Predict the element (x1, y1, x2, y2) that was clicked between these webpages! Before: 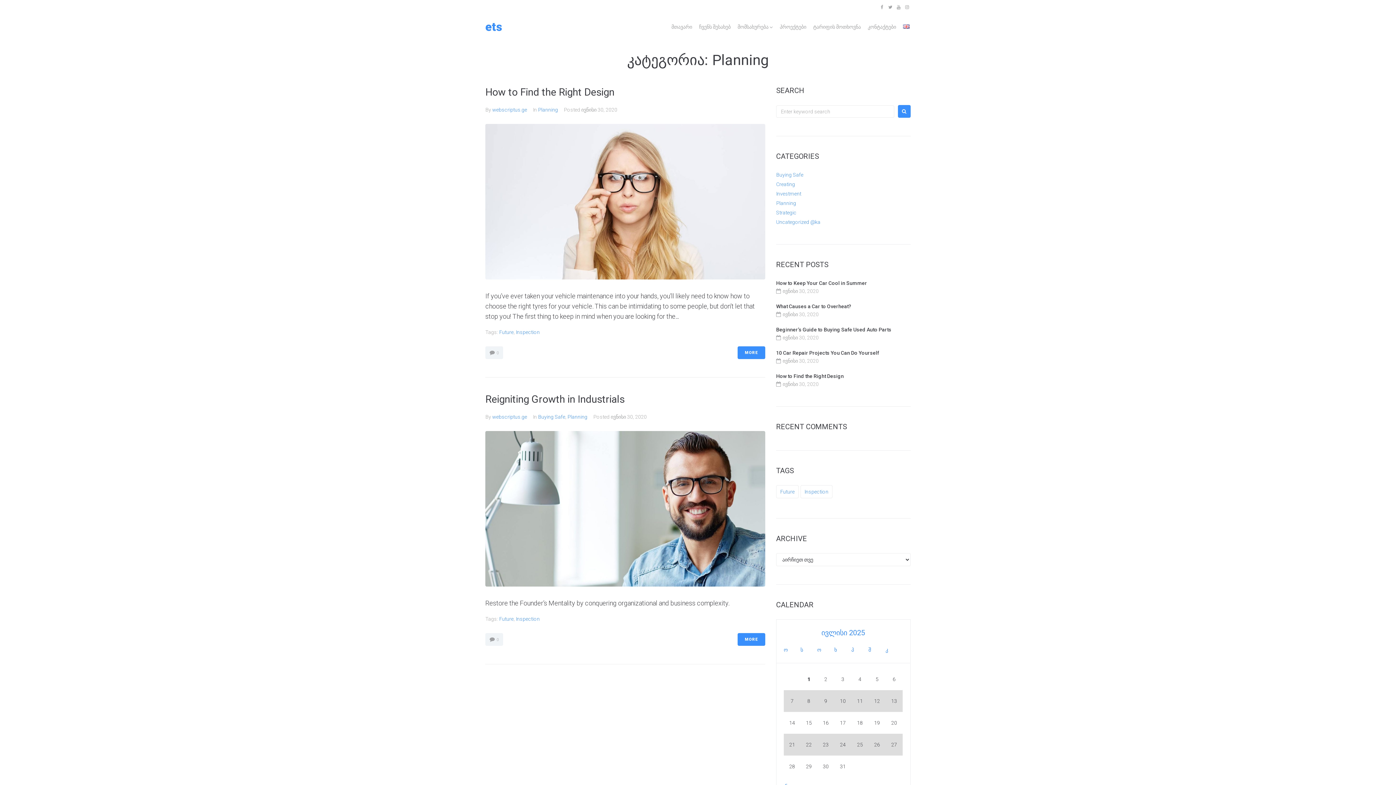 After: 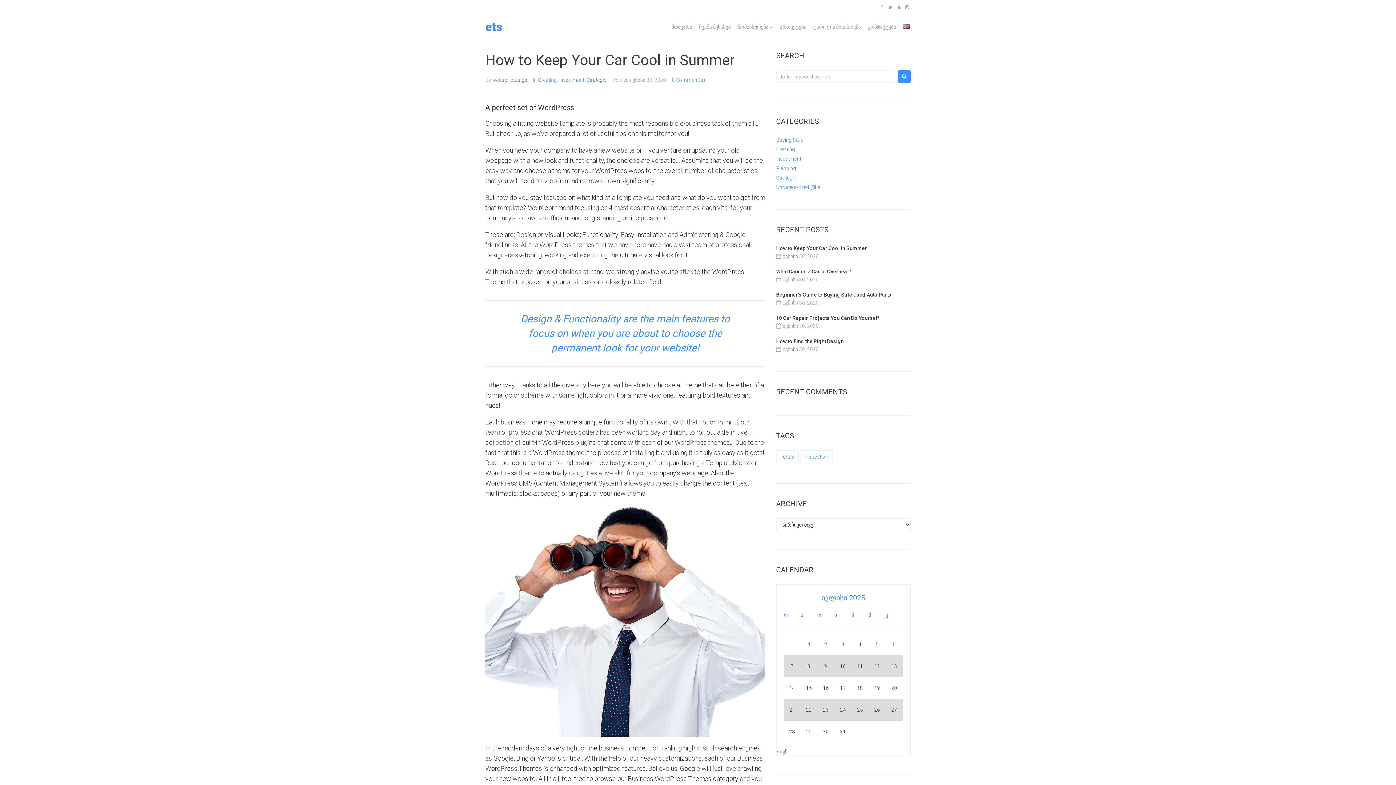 Action: label: How to Keep Your Car Cool in Summer bbox: (776, 280, 867, 286)